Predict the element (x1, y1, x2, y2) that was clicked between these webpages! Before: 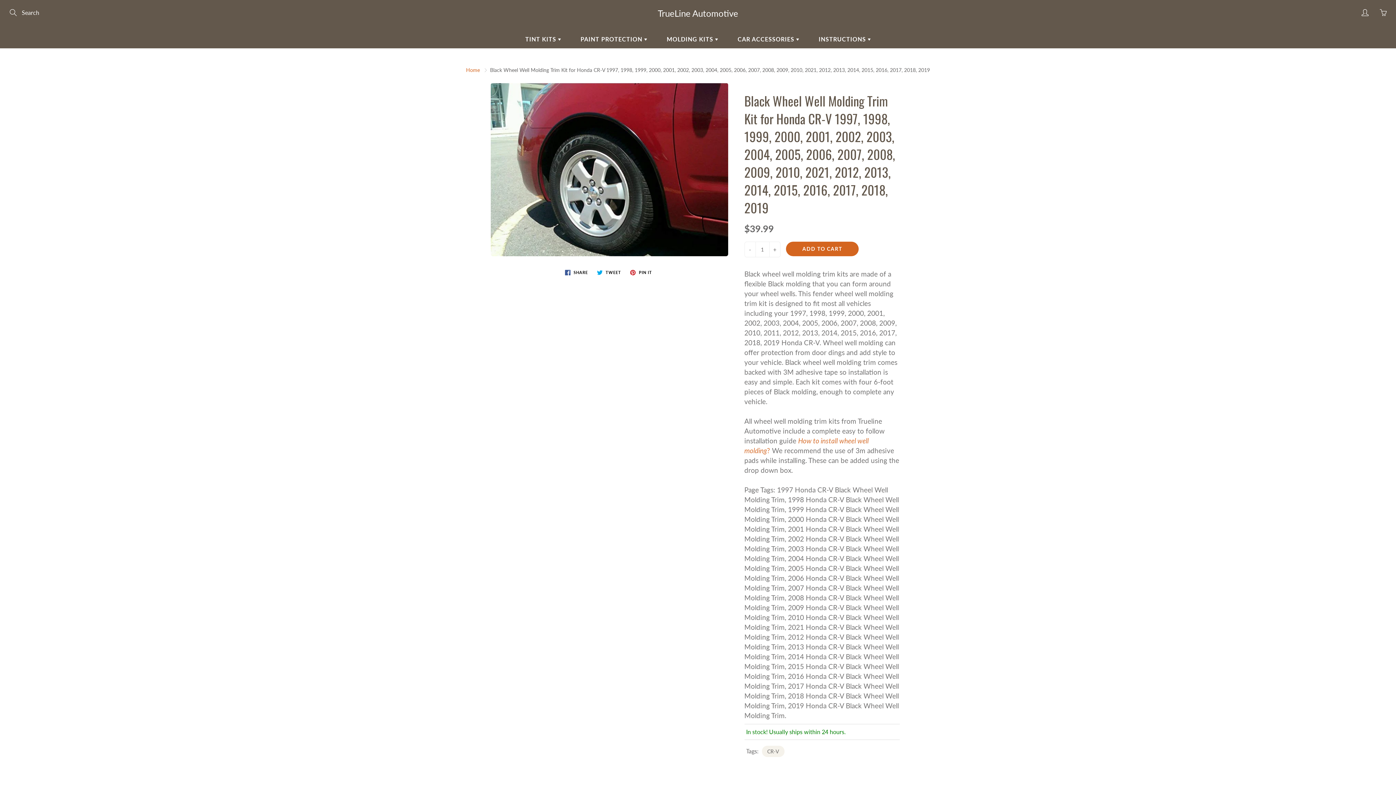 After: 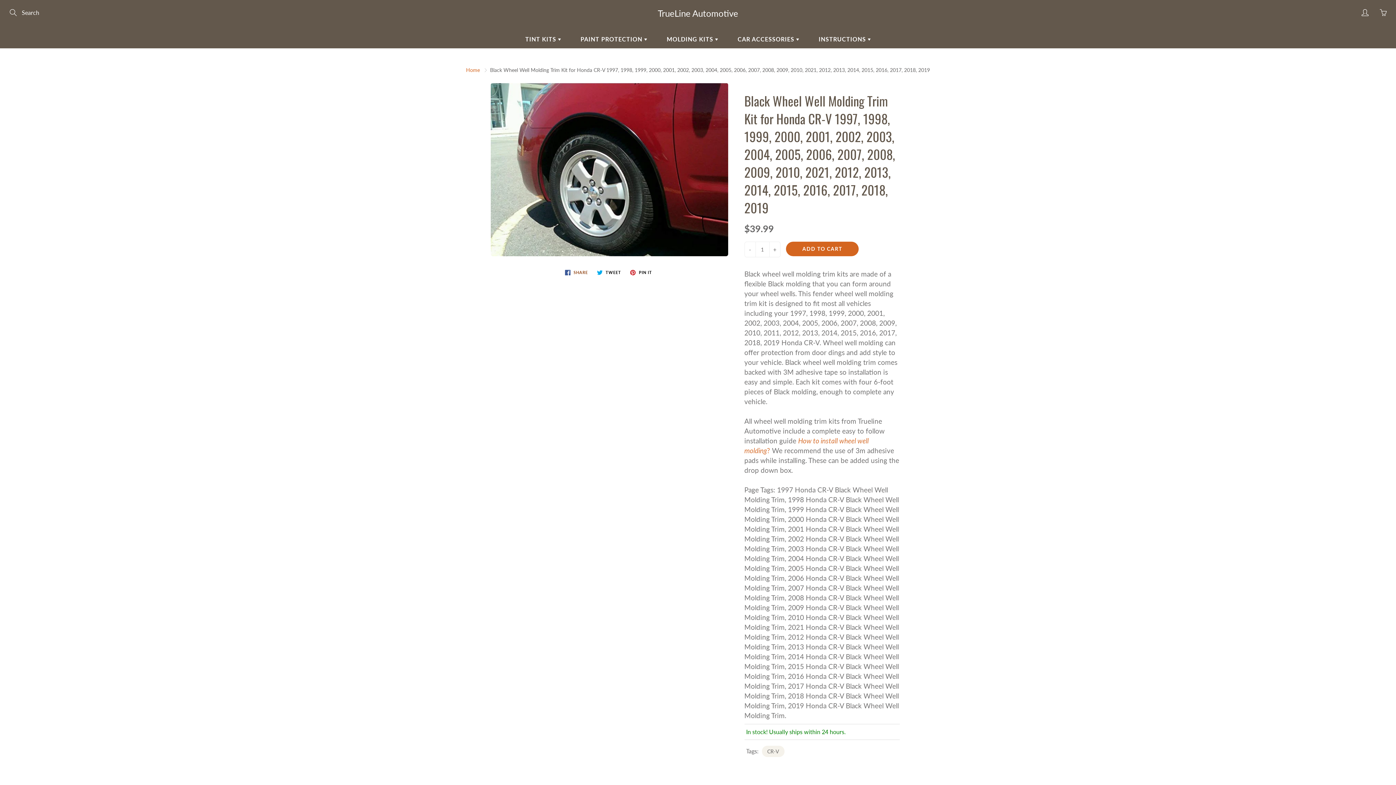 Action: bbox: (562, 267, 590, 277) label:  SHARE